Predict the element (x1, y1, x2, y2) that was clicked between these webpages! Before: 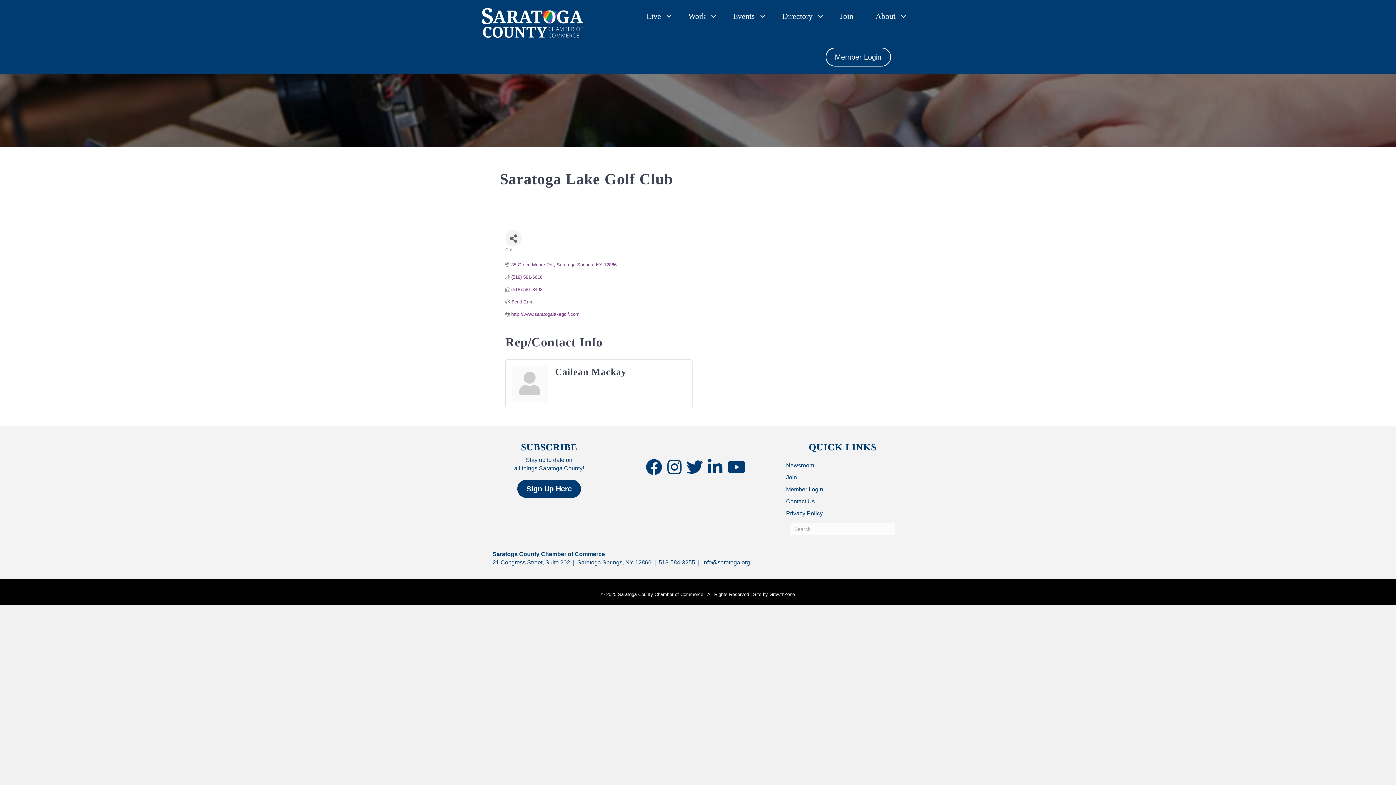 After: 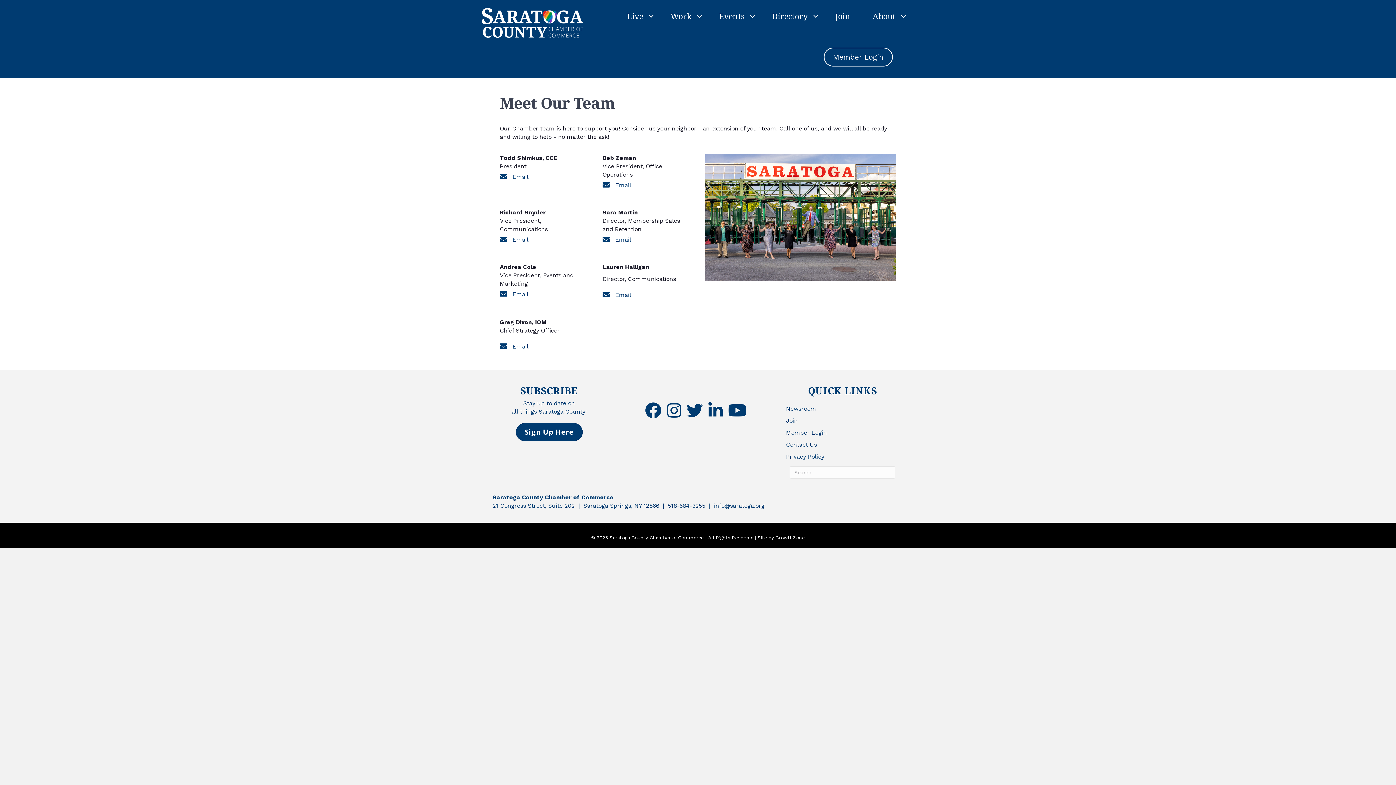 Action: label: Contact Us bbox: (786, 498, 815, 504)